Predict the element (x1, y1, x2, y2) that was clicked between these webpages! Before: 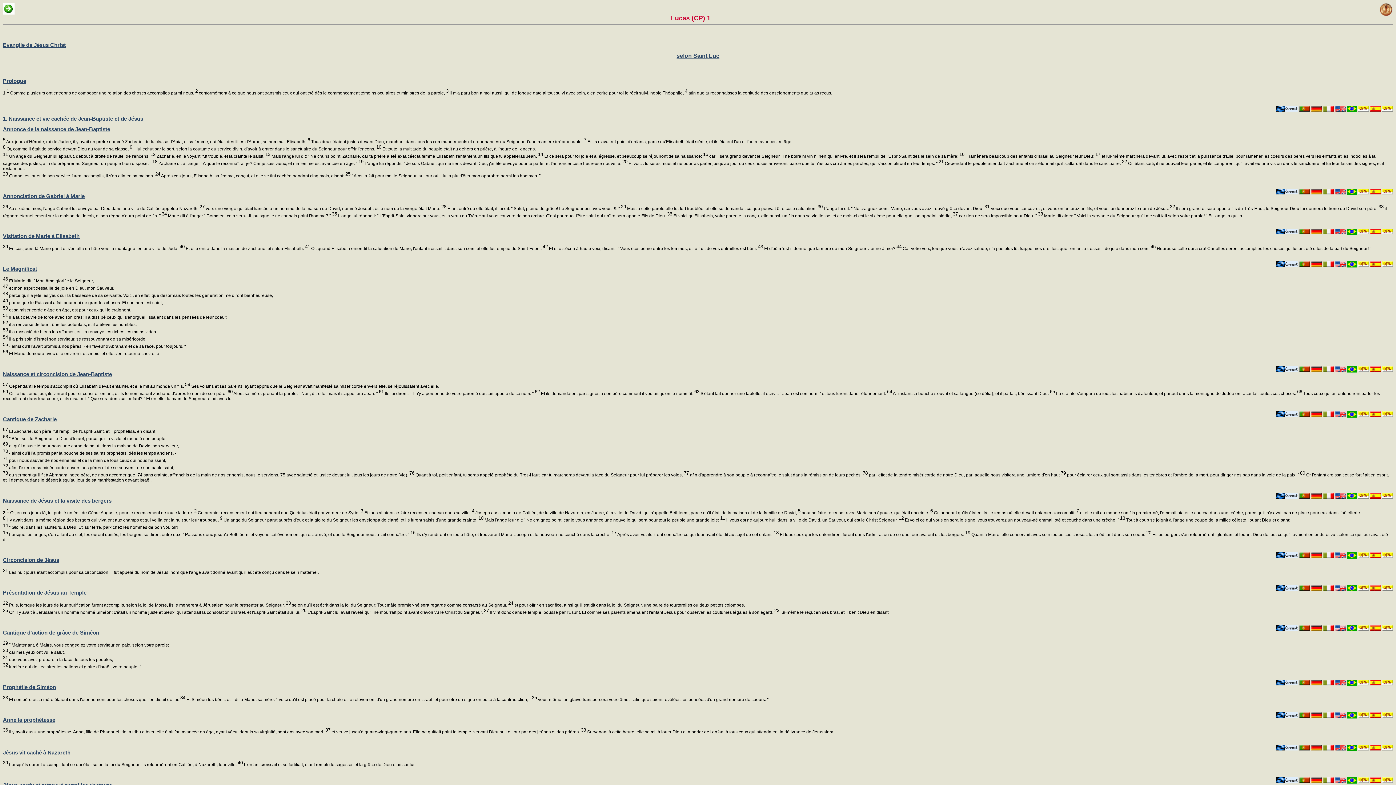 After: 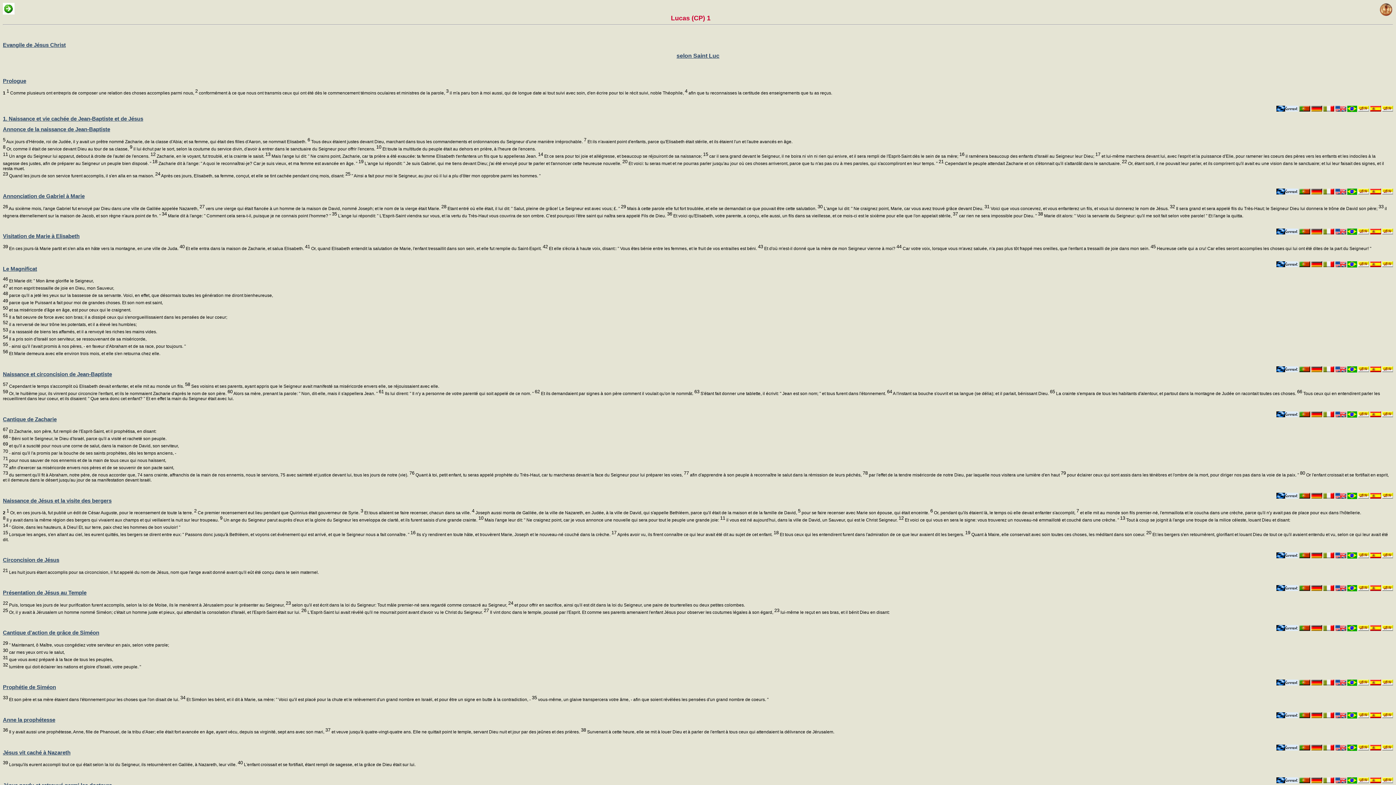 Action: label:  Etant entré où elle était, il lui dit: " Salut, pleine de grâce! Le Seigneur est avec vous; £. " 29 bbox: (446, 206, 626, 211)